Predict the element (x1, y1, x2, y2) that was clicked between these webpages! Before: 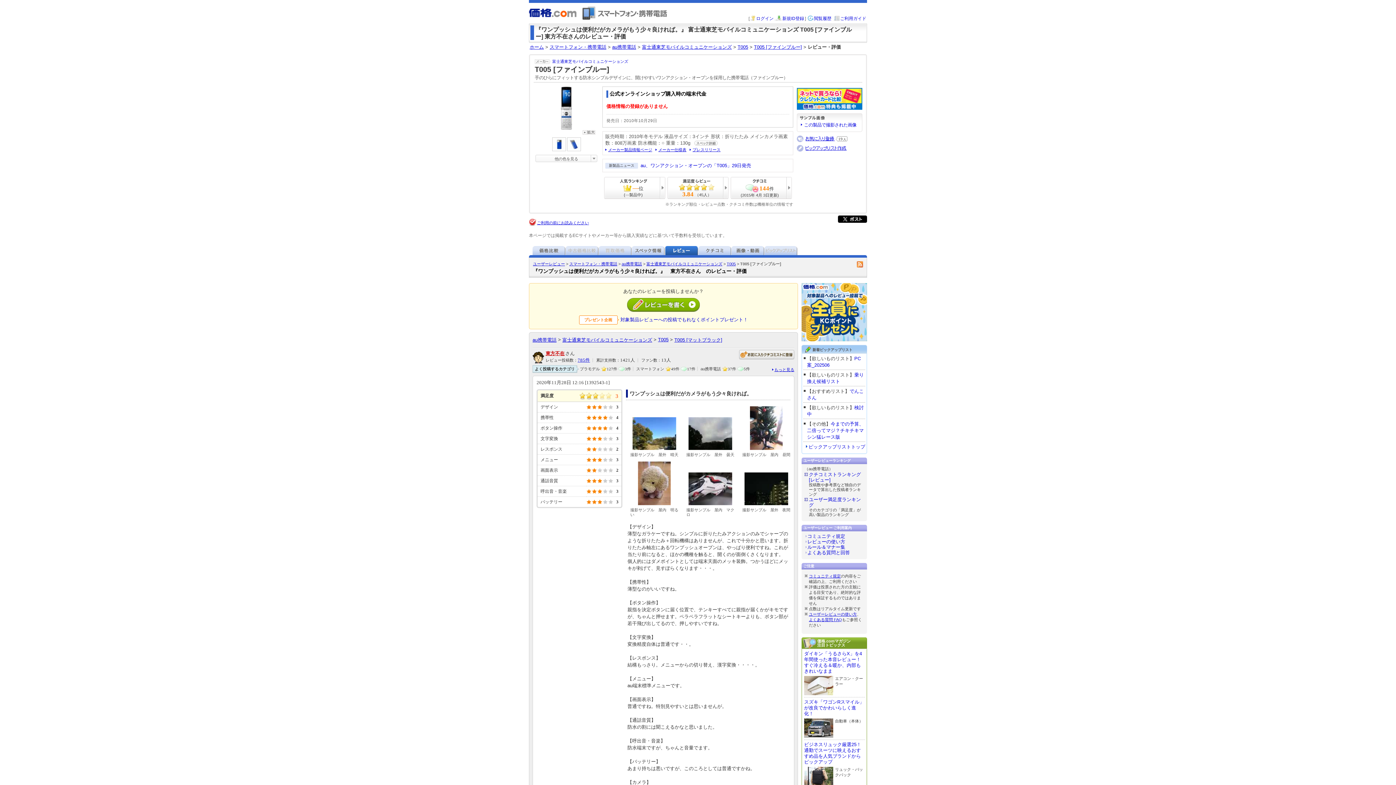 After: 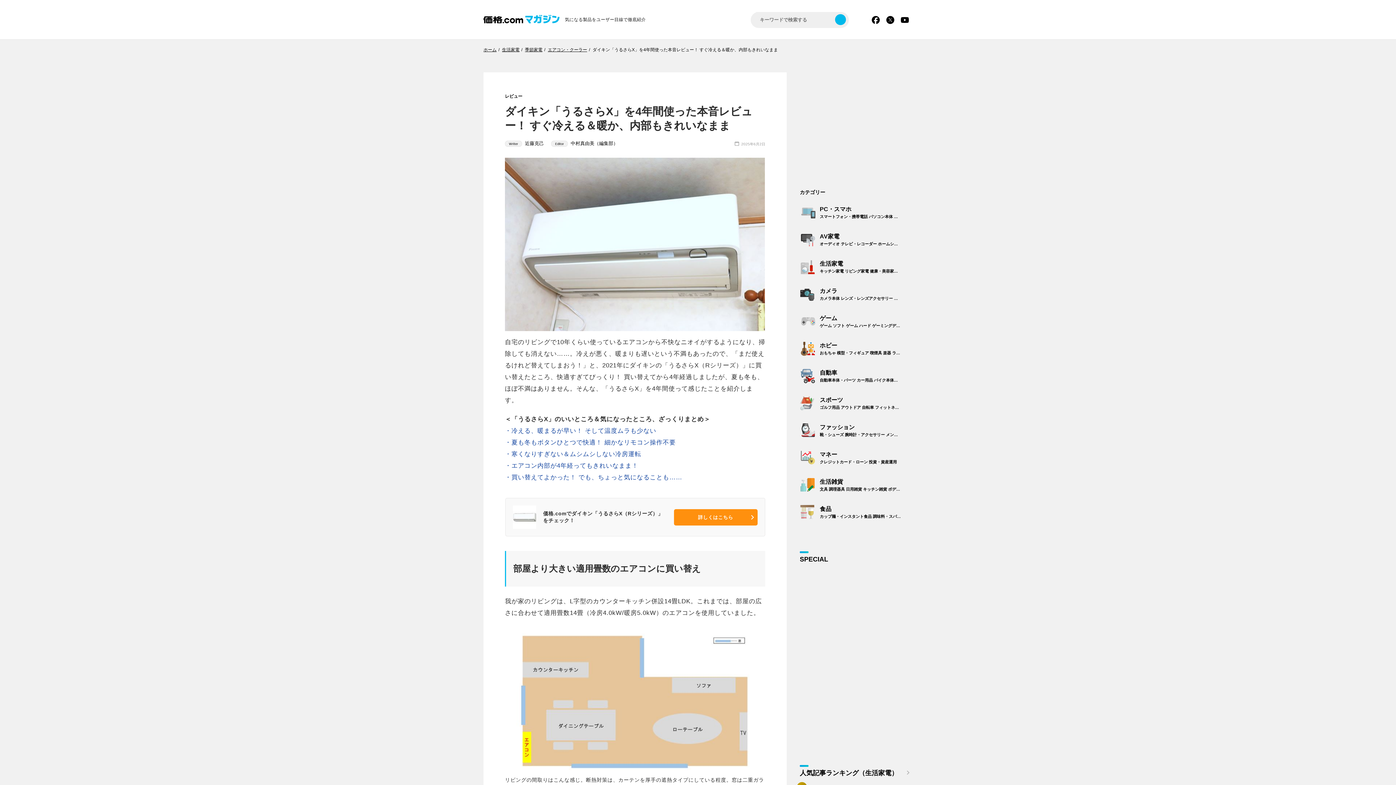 Action: label: ダイキン「うるさらX」を4年間使った本音レビュー！ すぐ冷える＆暖か、内部もきれいなまま bbox: (804, 651, 862, 674)